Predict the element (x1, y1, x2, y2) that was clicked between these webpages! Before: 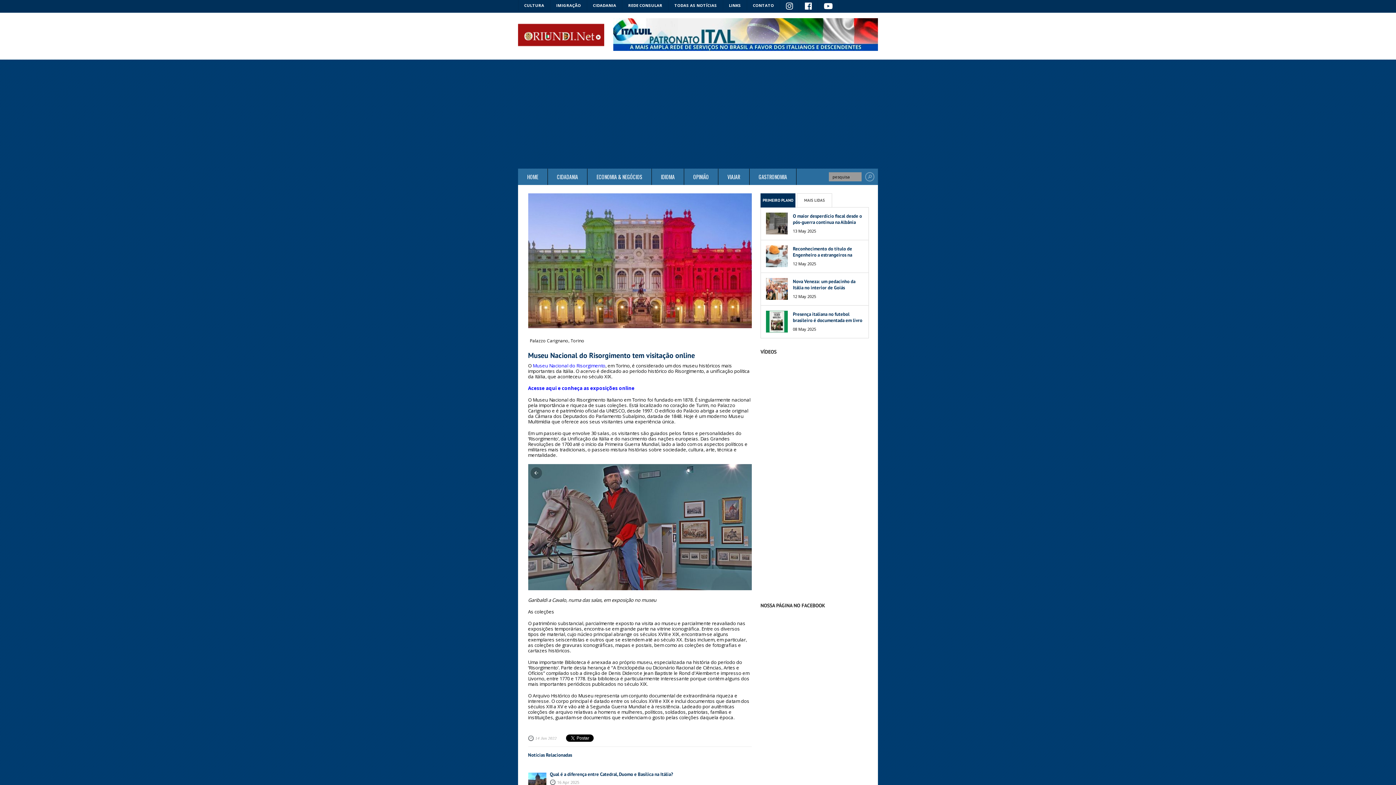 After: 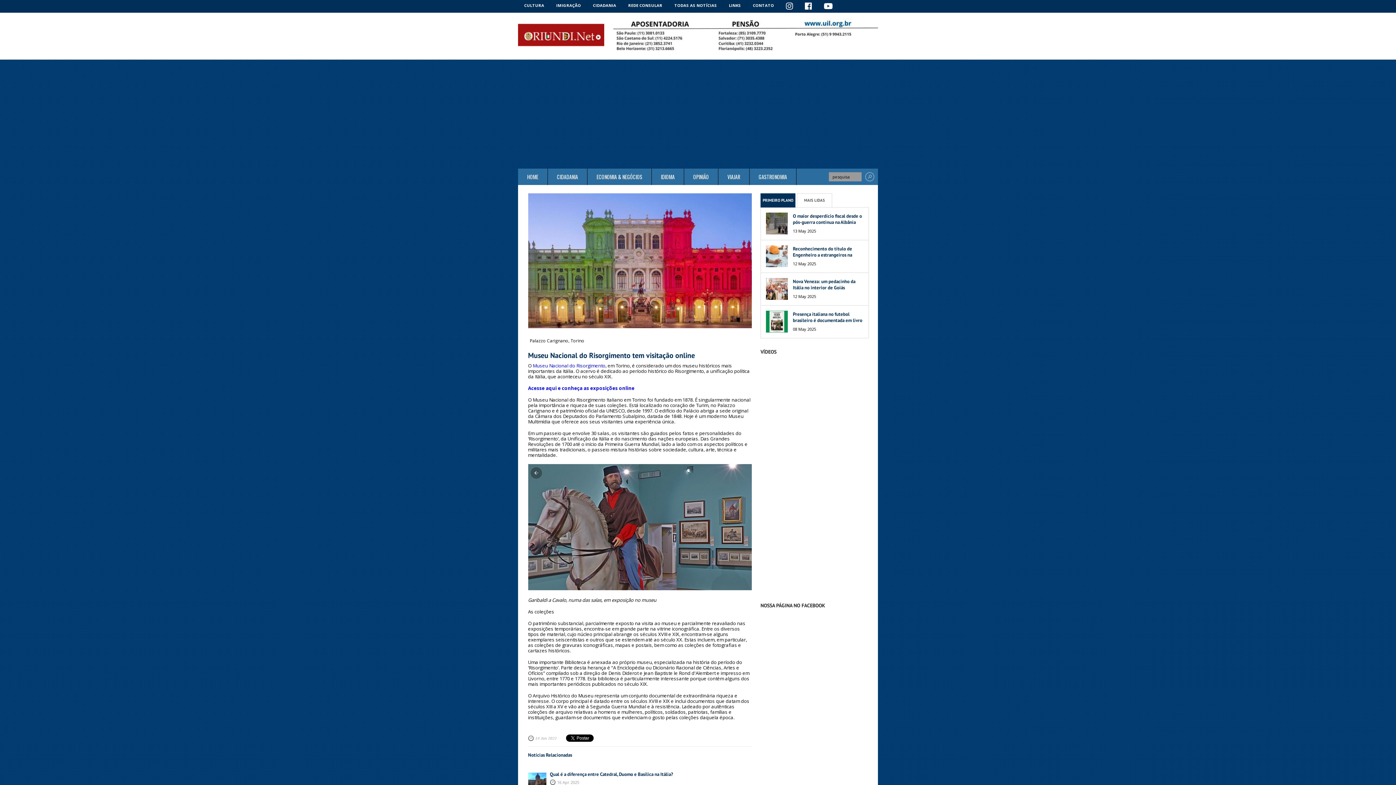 Action: bbox: (818, 0, 839, 12)